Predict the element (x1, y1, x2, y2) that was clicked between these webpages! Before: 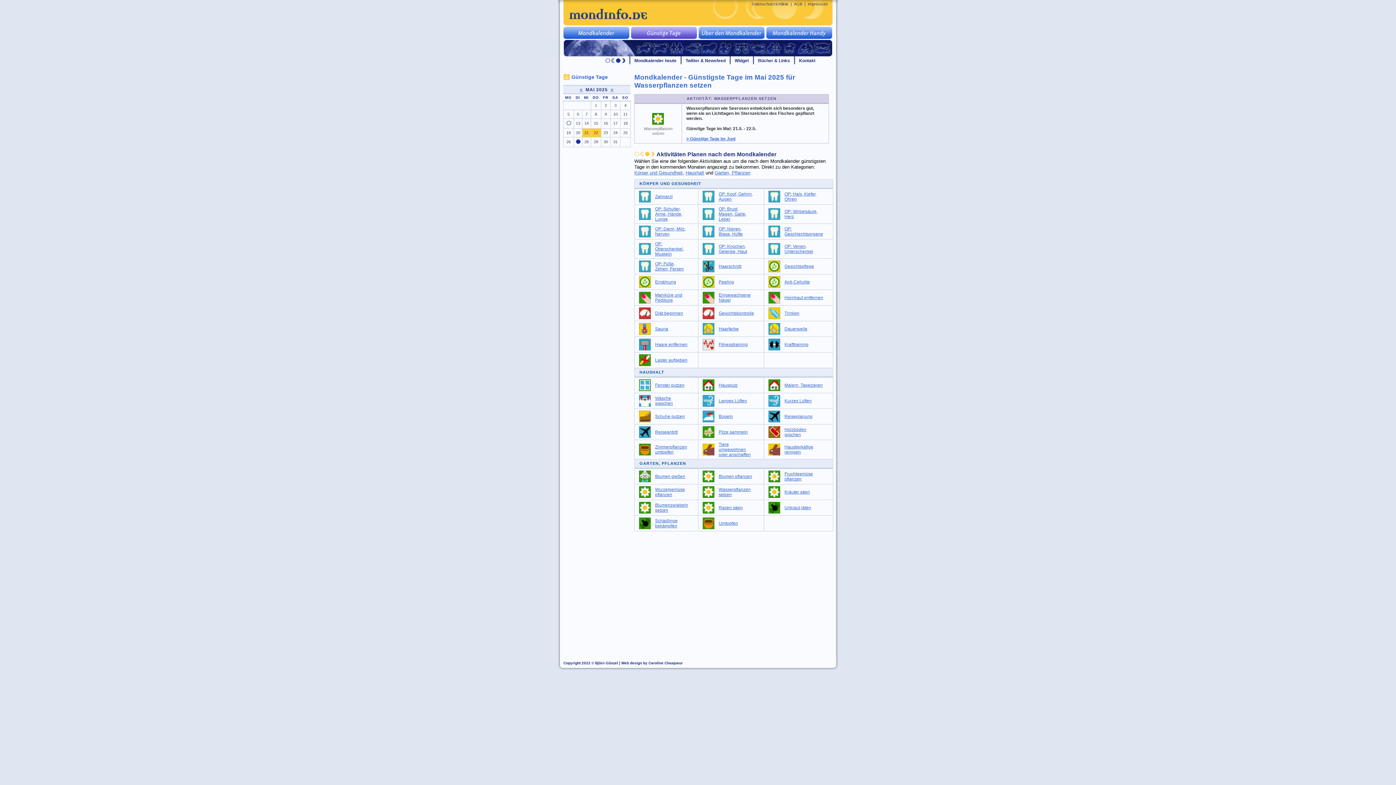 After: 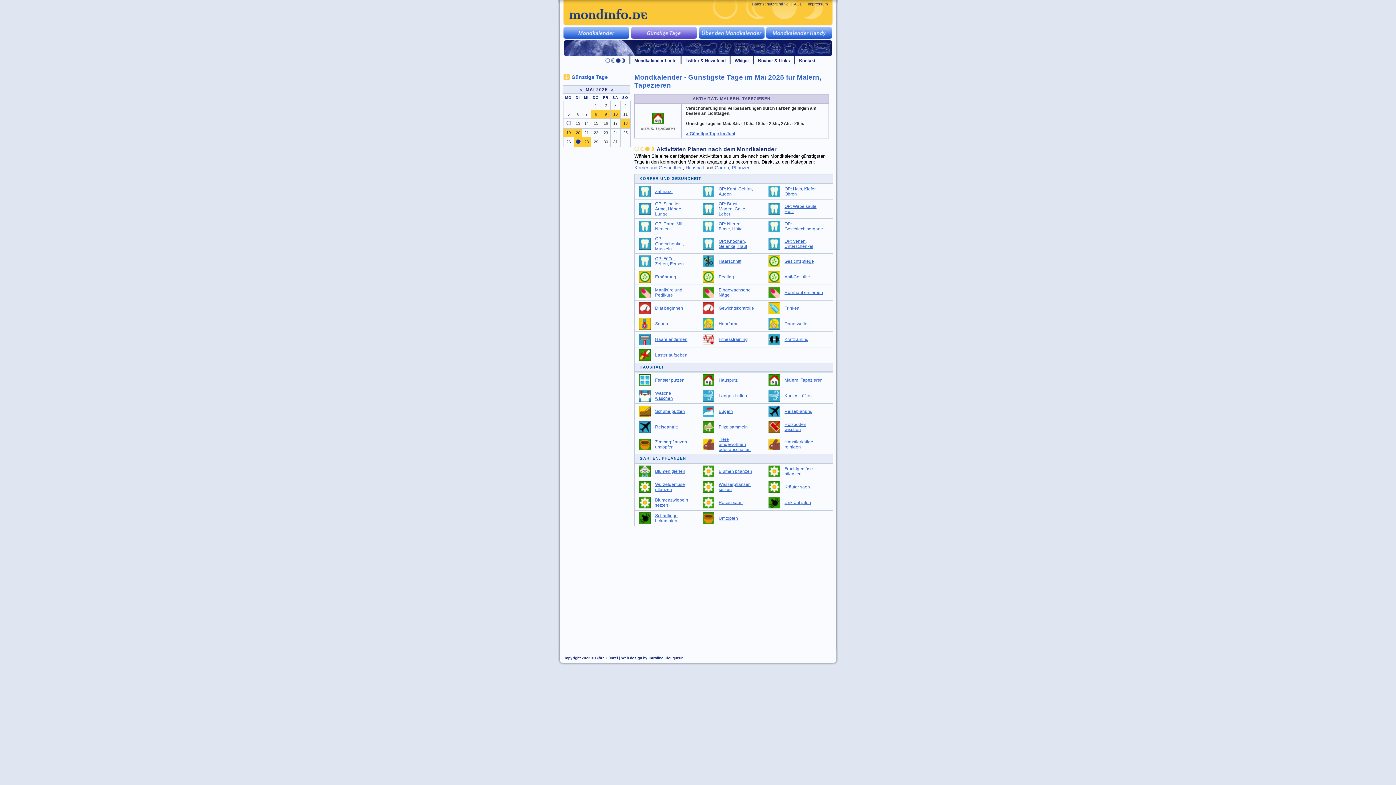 Action: bbox: (784, 382, 822, 387) label: Malern, Tapezieren